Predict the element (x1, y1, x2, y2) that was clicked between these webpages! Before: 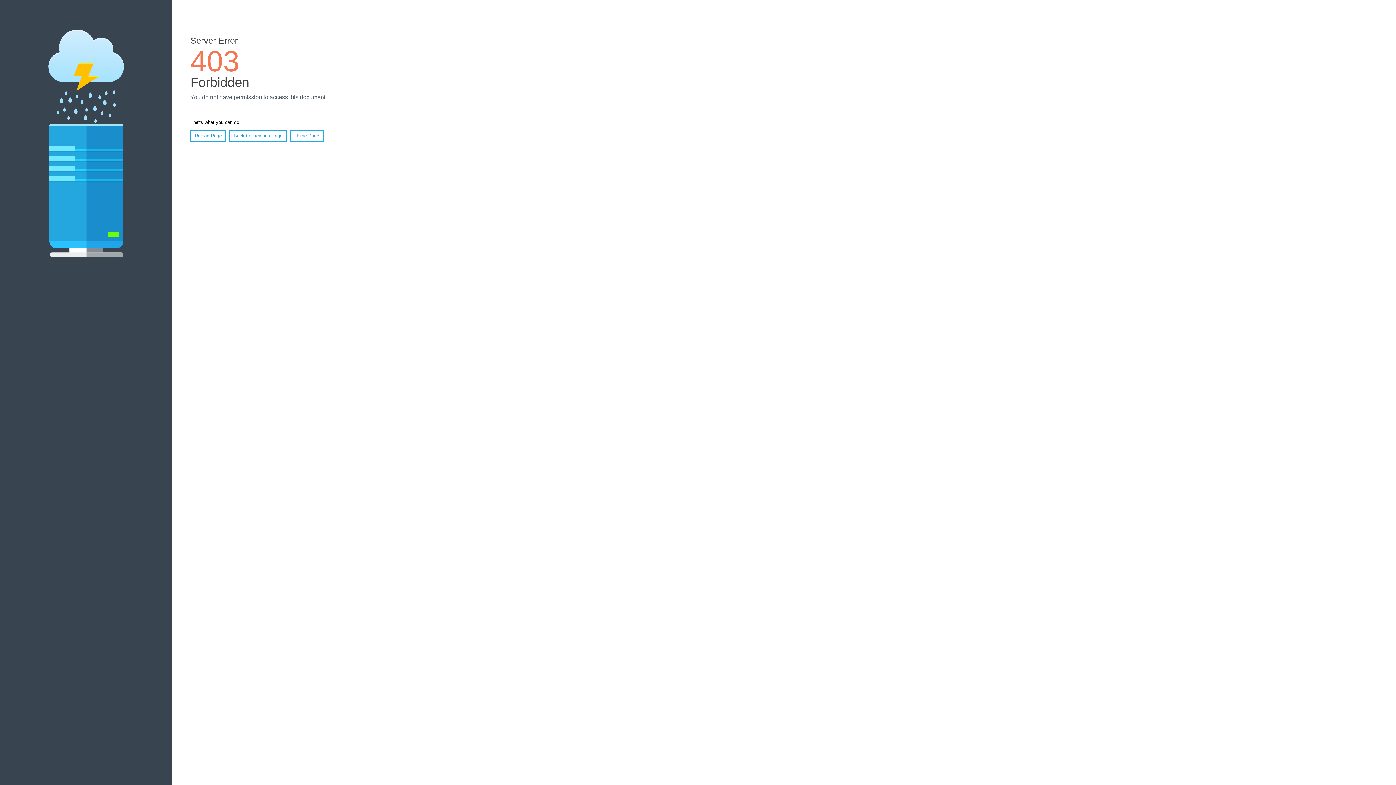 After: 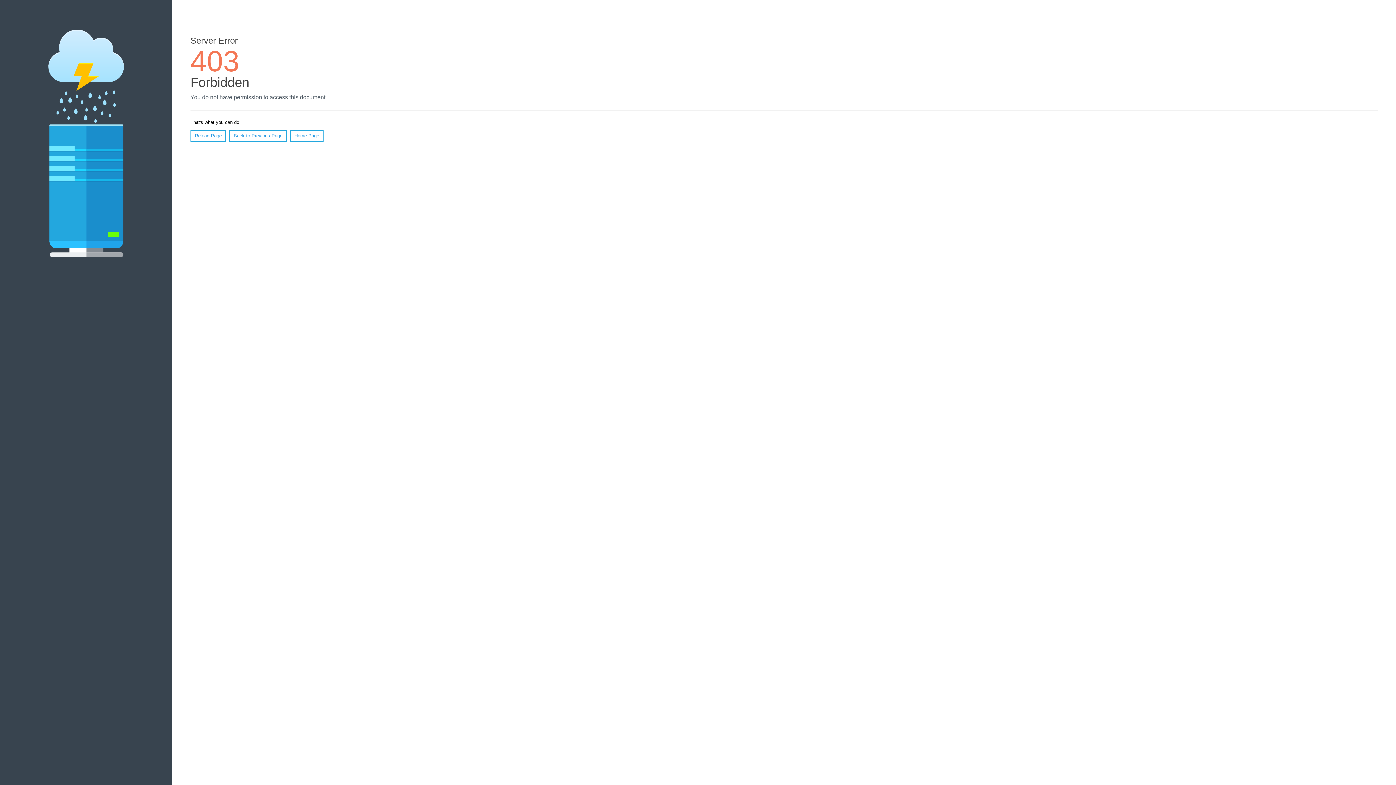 Action: bbox: (190, 130, 226, 141) label: Reload Page